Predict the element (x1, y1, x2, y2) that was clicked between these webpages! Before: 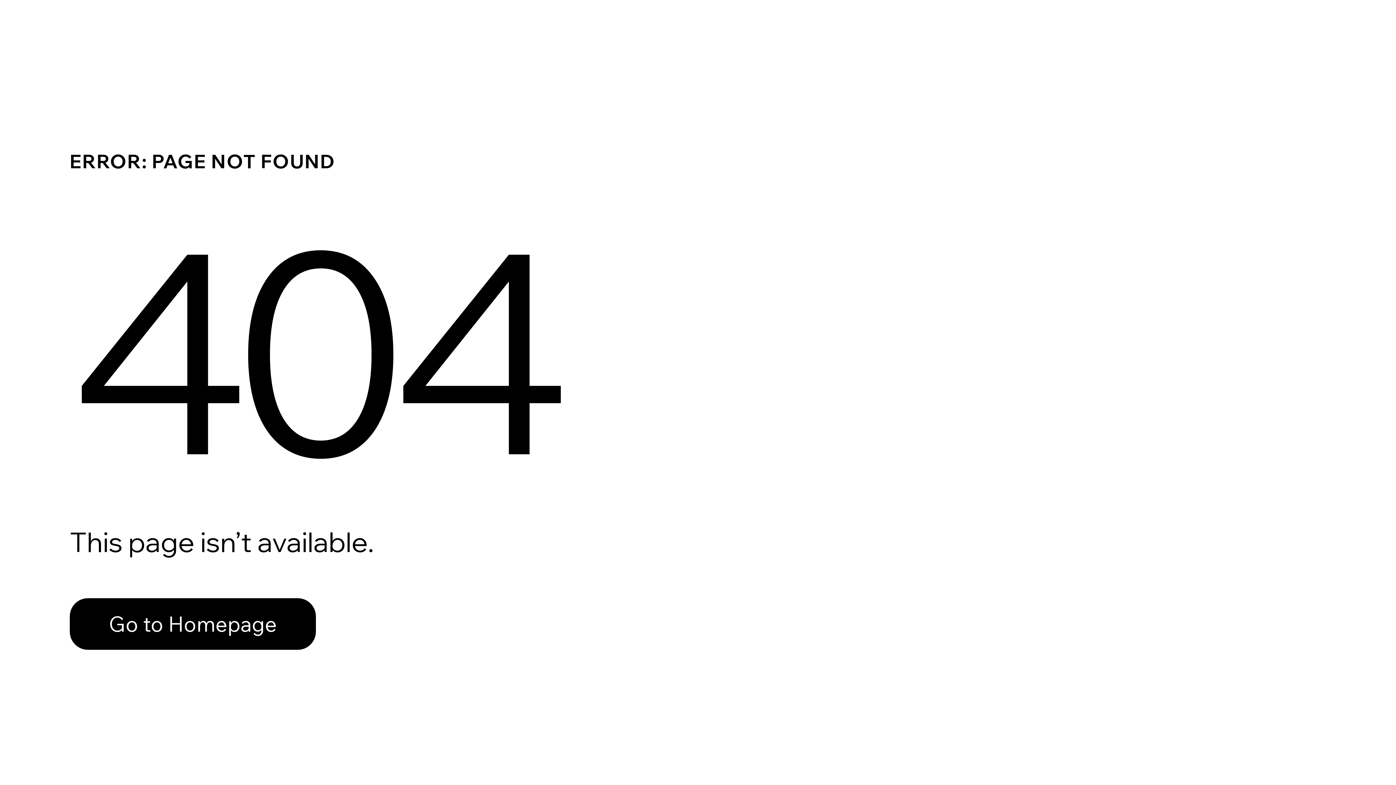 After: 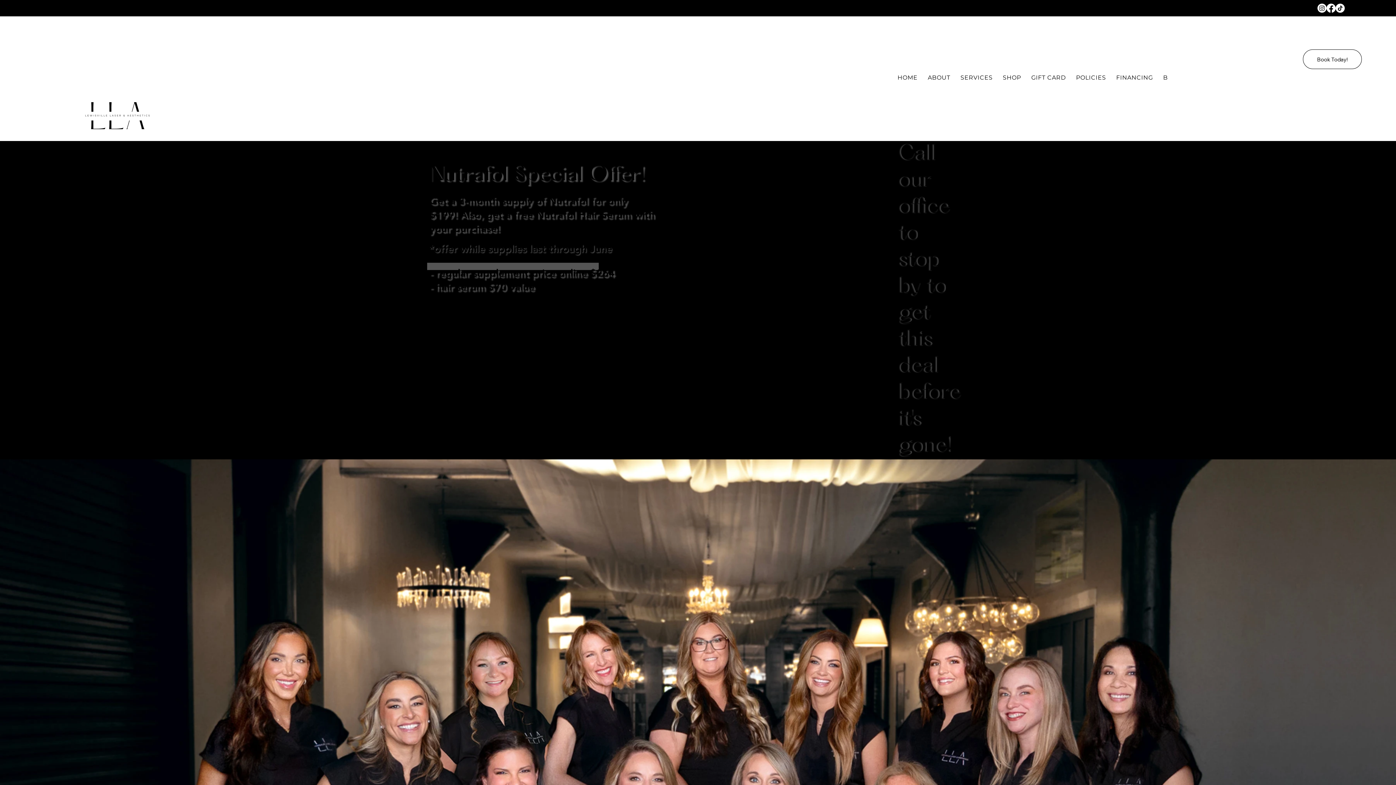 Action: label: Go to Homepage bbox: (69, 582, 768, 659)